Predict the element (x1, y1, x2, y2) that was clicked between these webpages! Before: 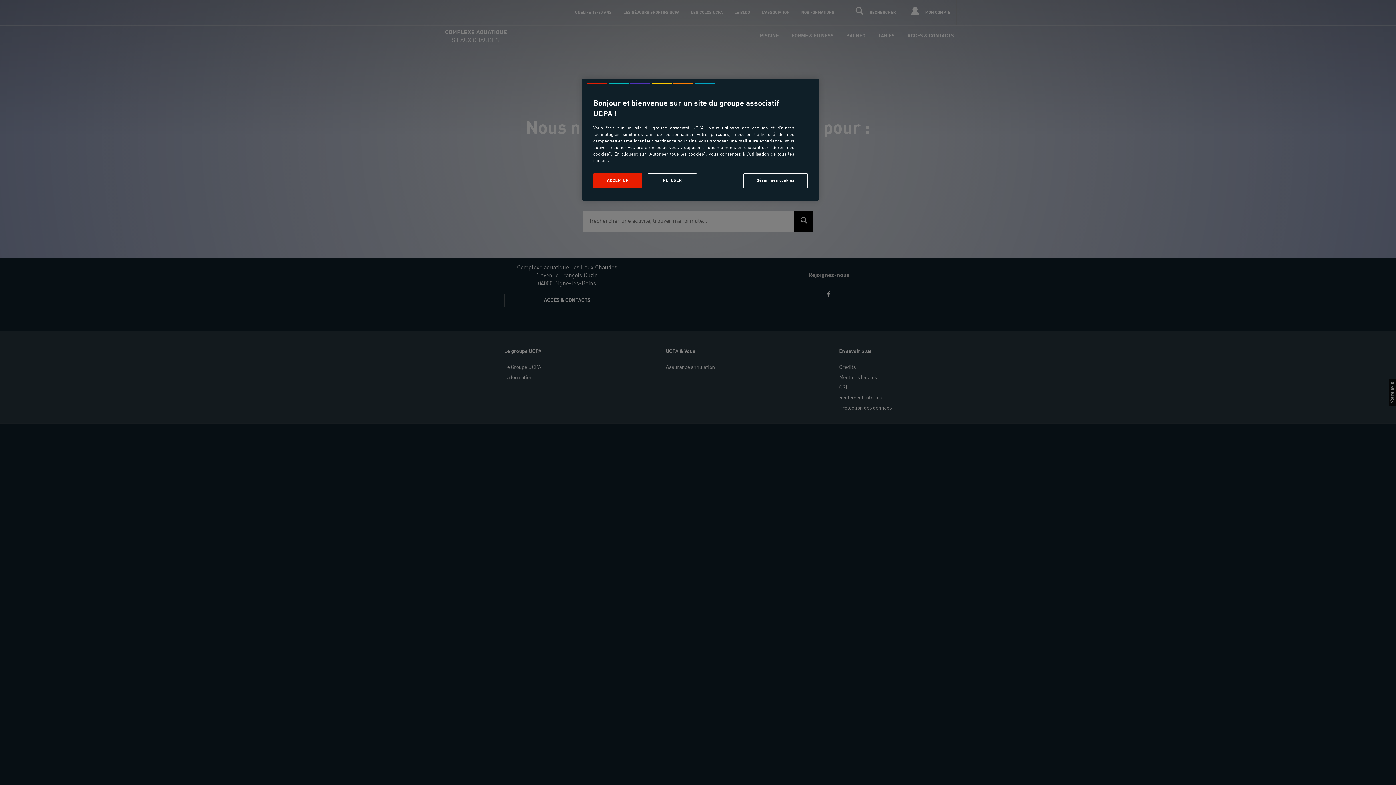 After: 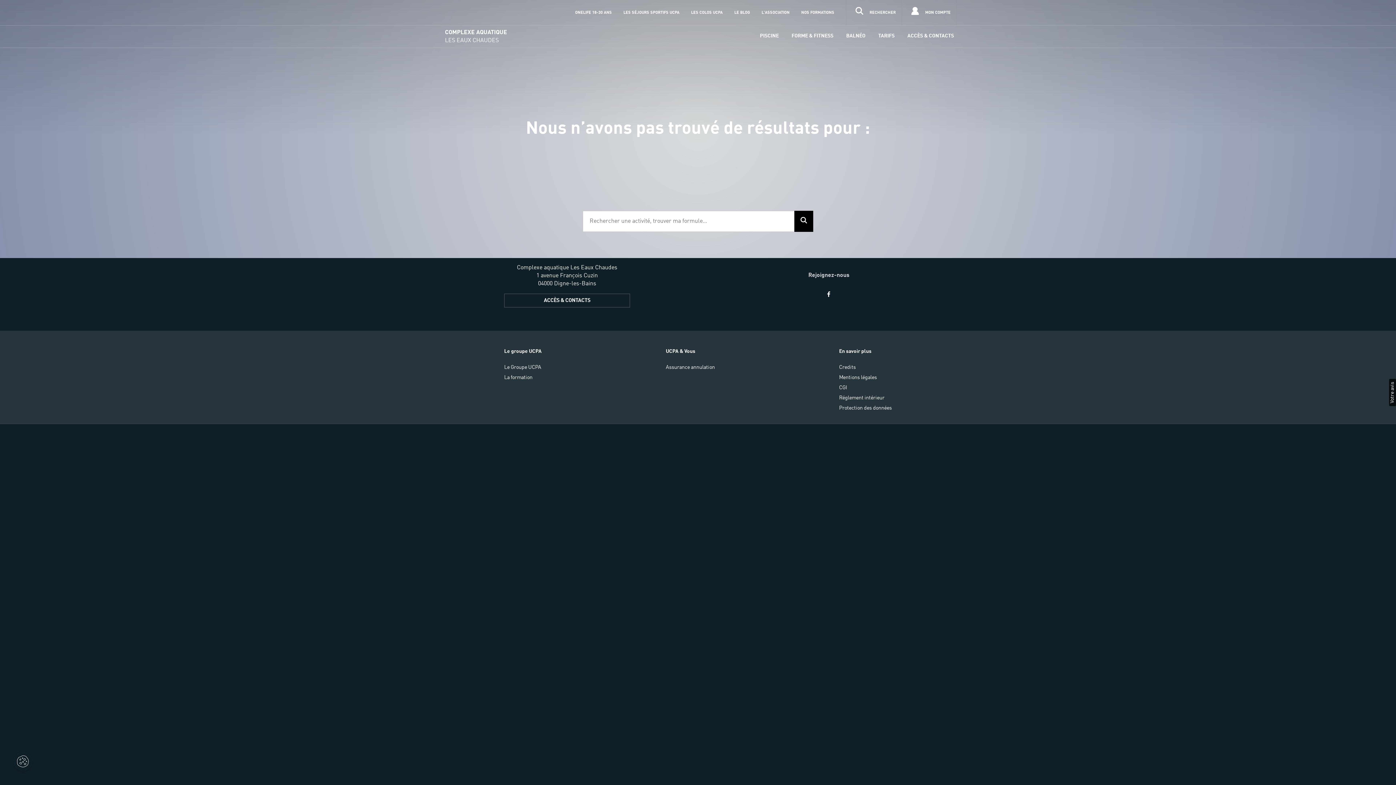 Action: label: REFUSER bbox: (648, 173, 697, 188)